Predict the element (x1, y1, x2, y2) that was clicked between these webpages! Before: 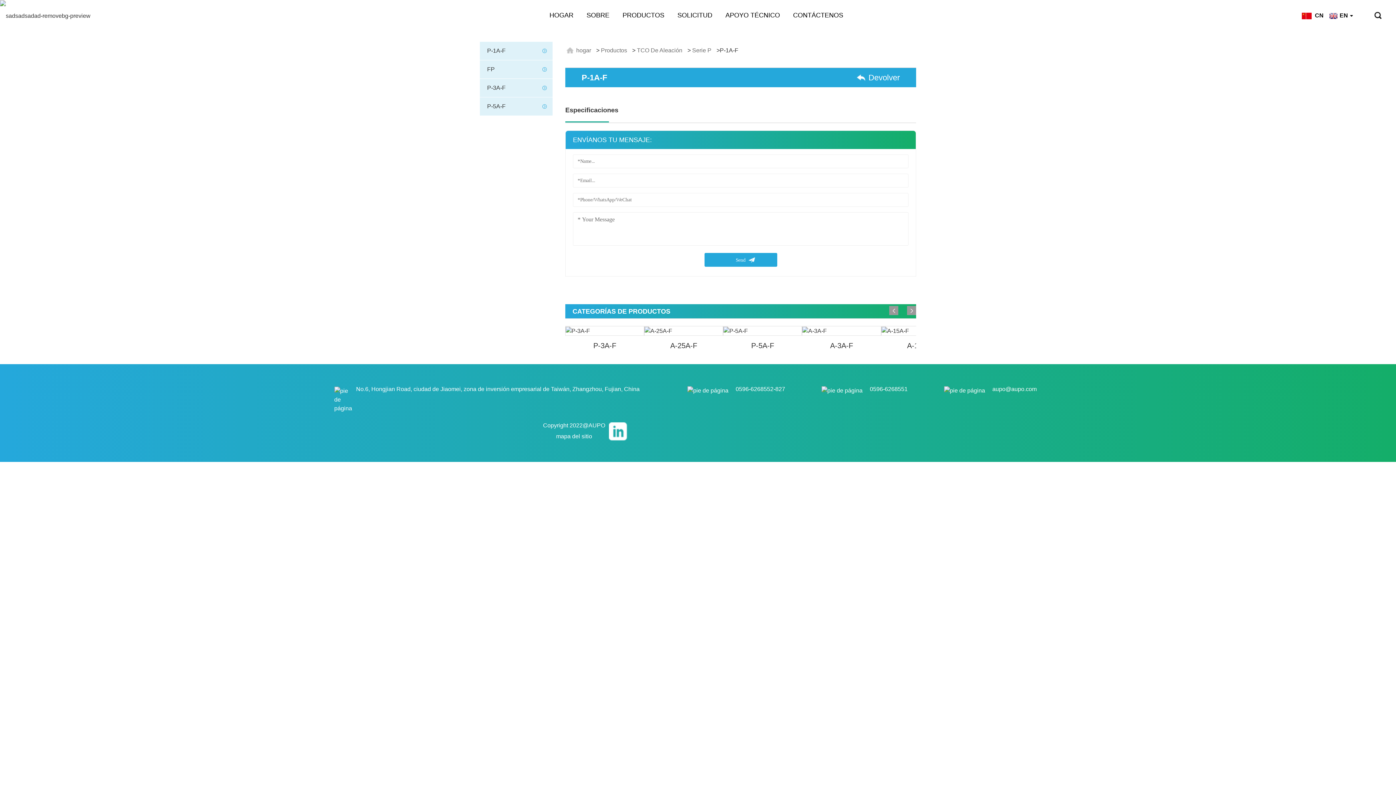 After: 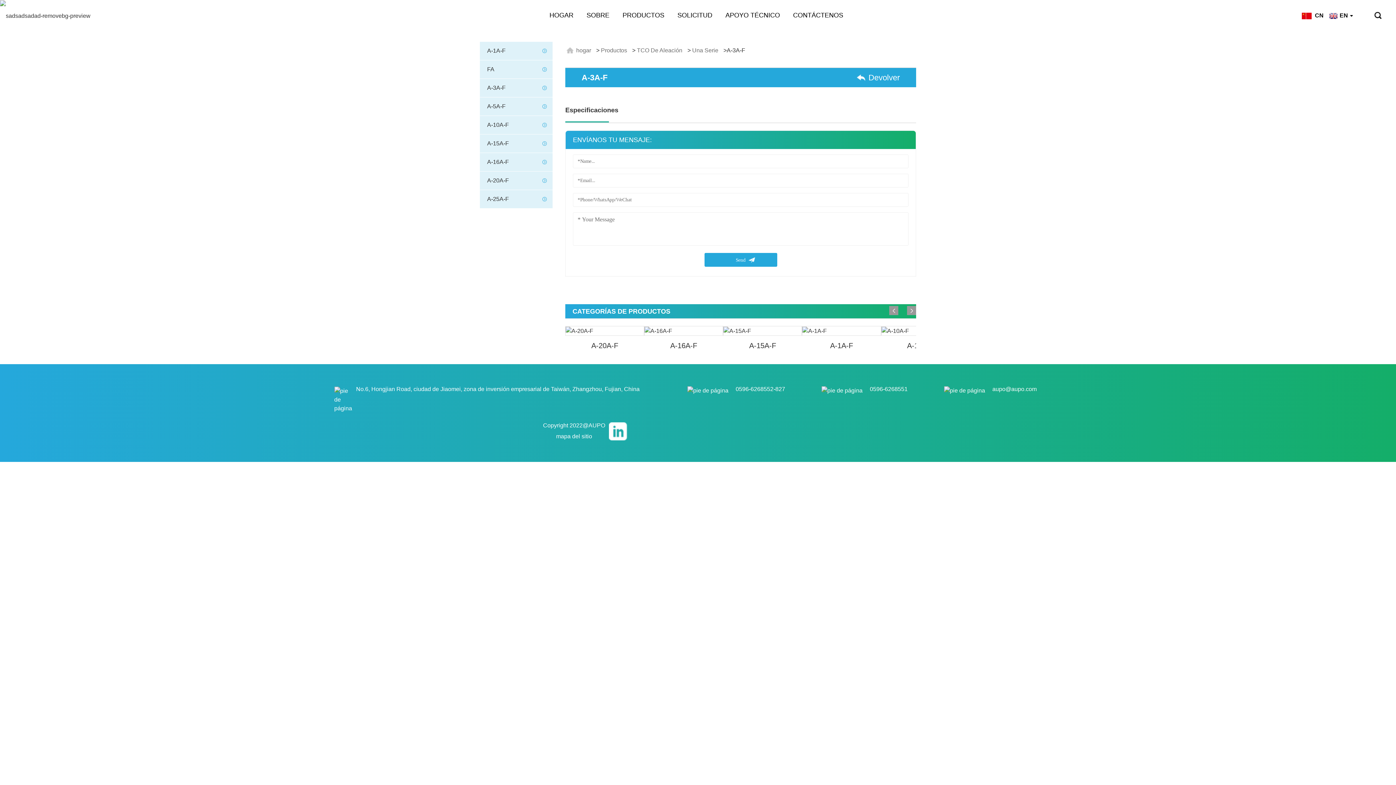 Action: bbox: (802, 326, 880, 335)